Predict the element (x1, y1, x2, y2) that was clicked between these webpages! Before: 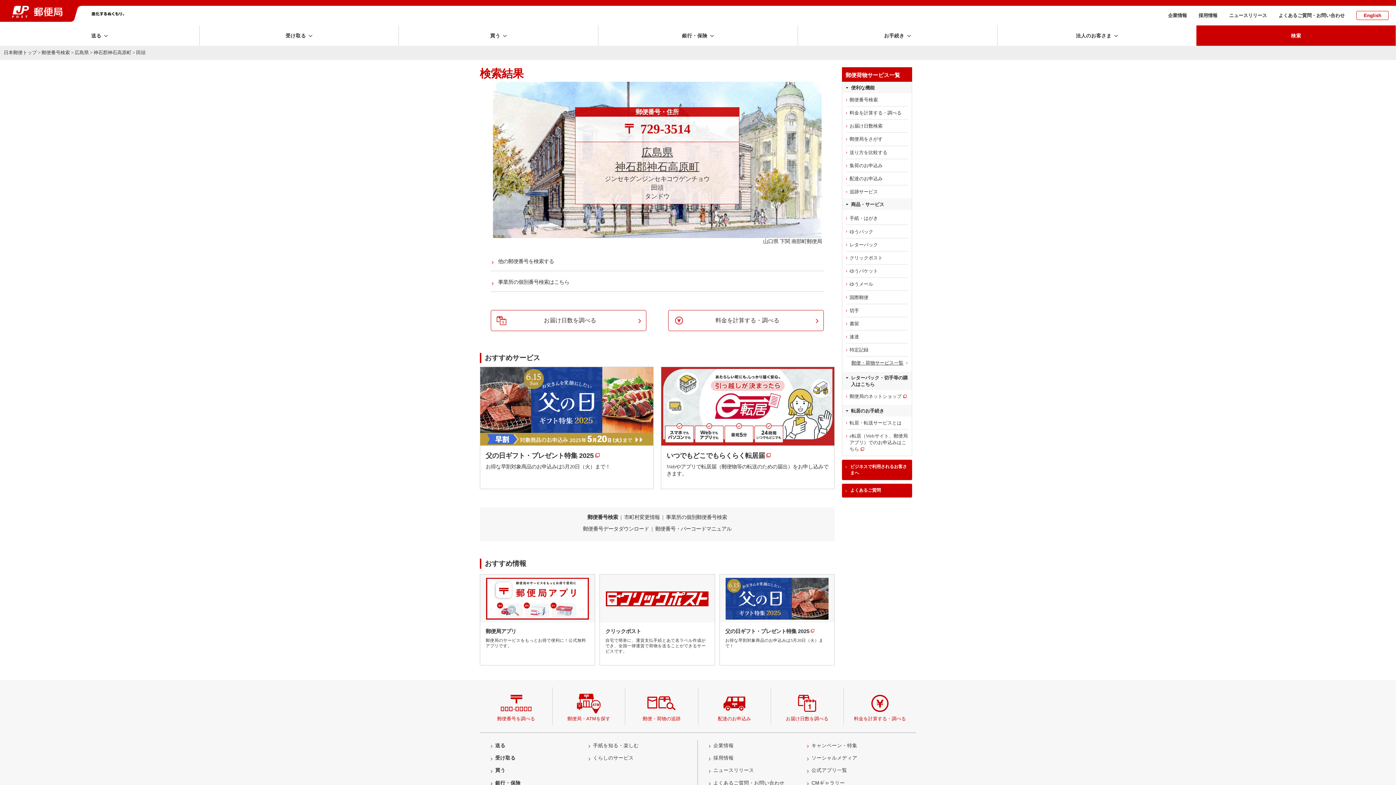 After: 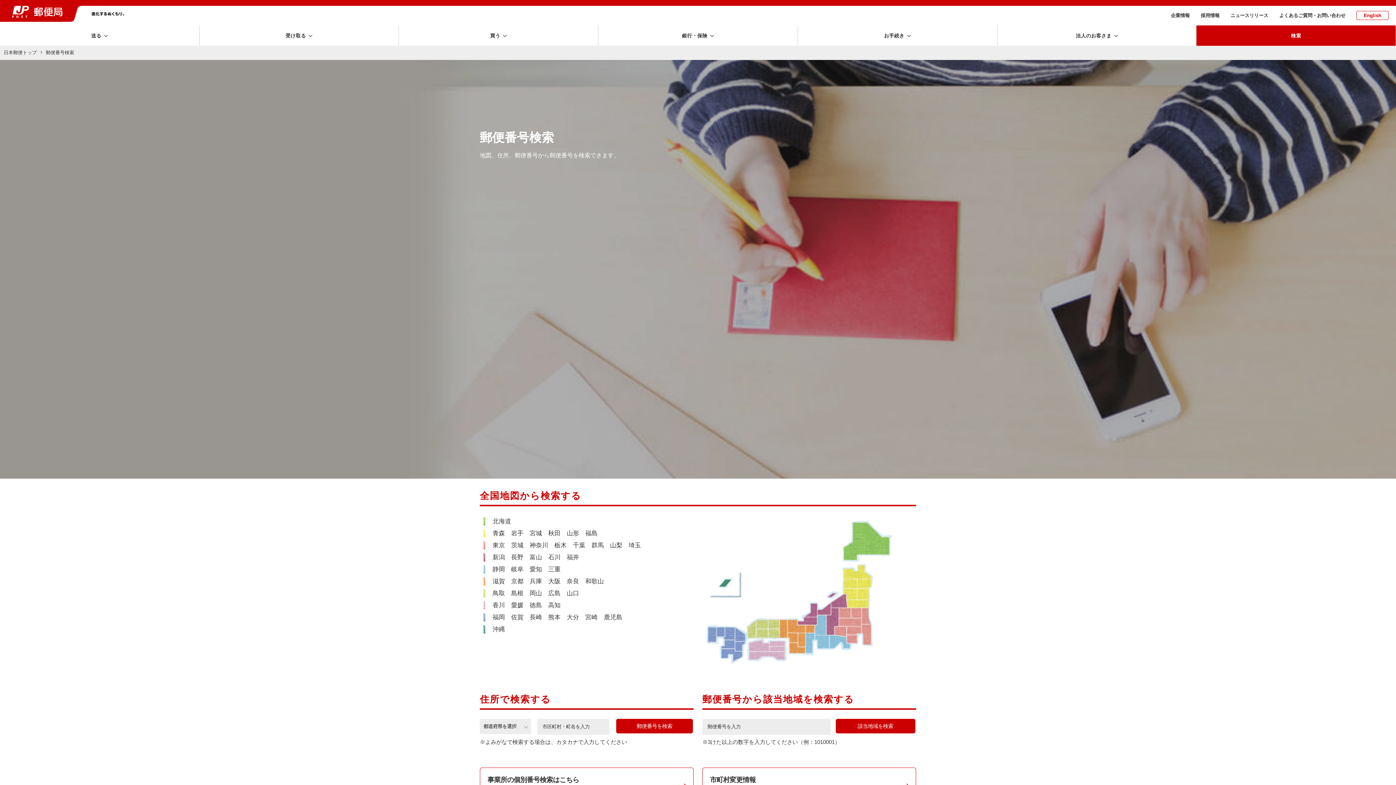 Action: label: 郵便番号検索 bbox: (842, 93, 912, 106)